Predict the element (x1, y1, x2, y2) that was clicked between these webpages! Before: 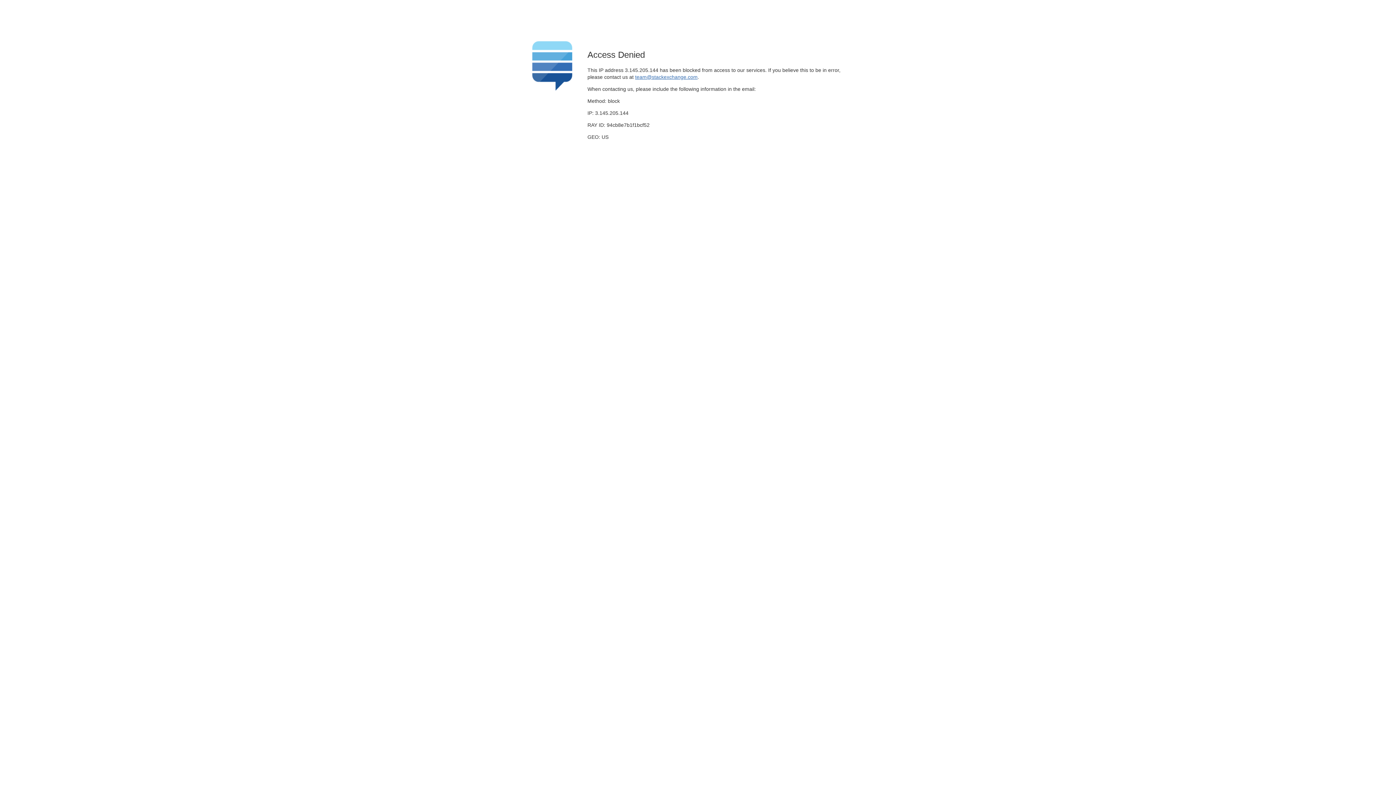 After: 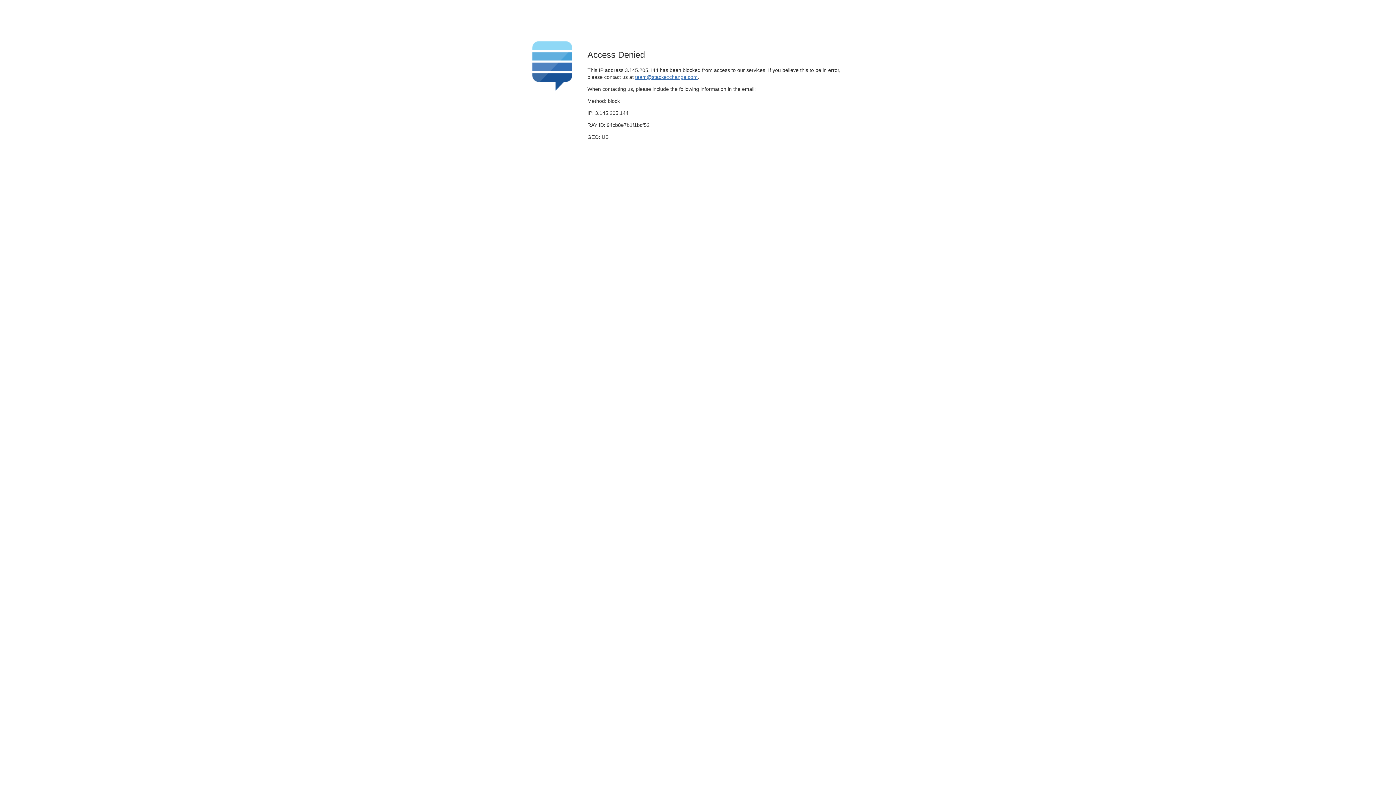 Action: label: team@stackexchange.com bbox: (635, 74, 697, 79)